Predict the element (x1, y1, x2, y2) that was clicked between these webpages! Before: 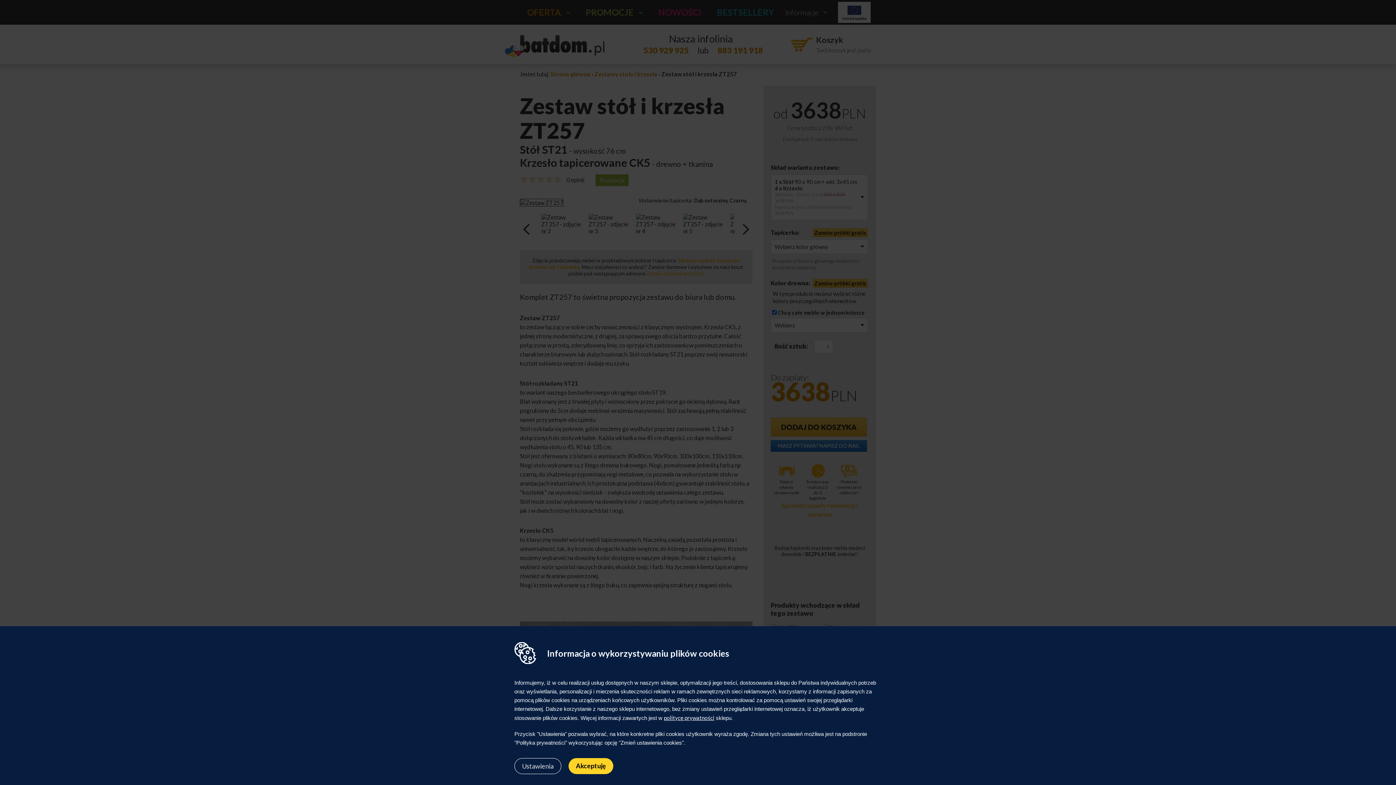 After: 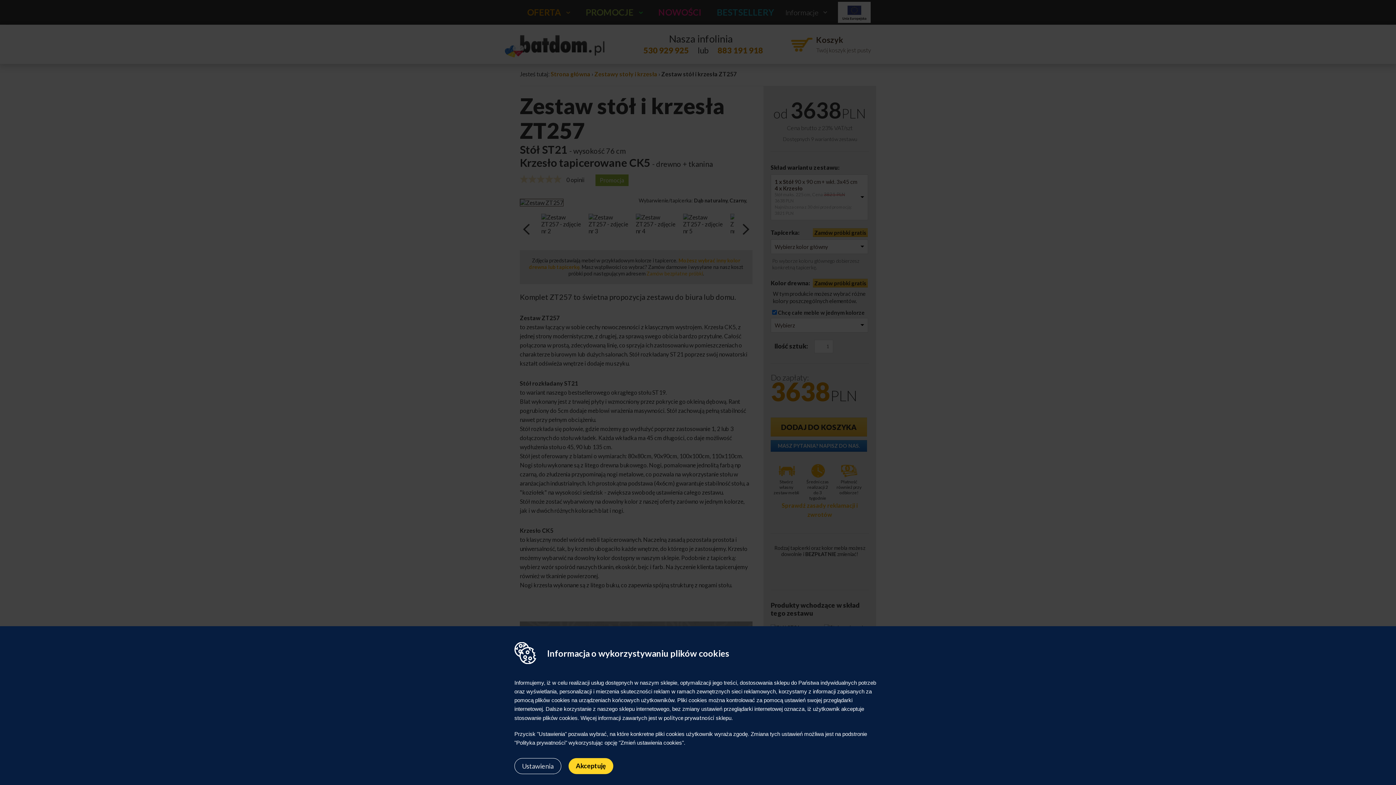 Action: bbox: (664, 714, 714, 721) label: polityce prywatności